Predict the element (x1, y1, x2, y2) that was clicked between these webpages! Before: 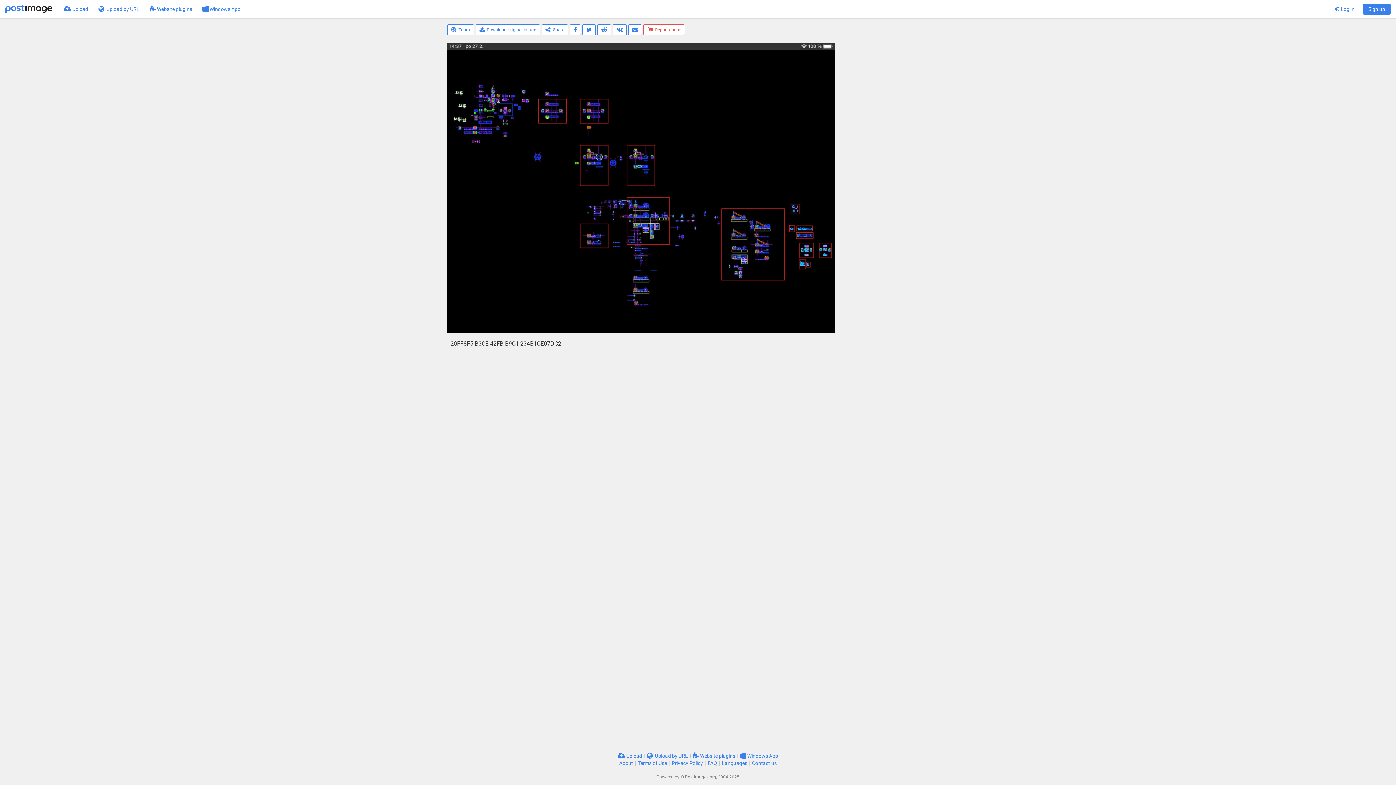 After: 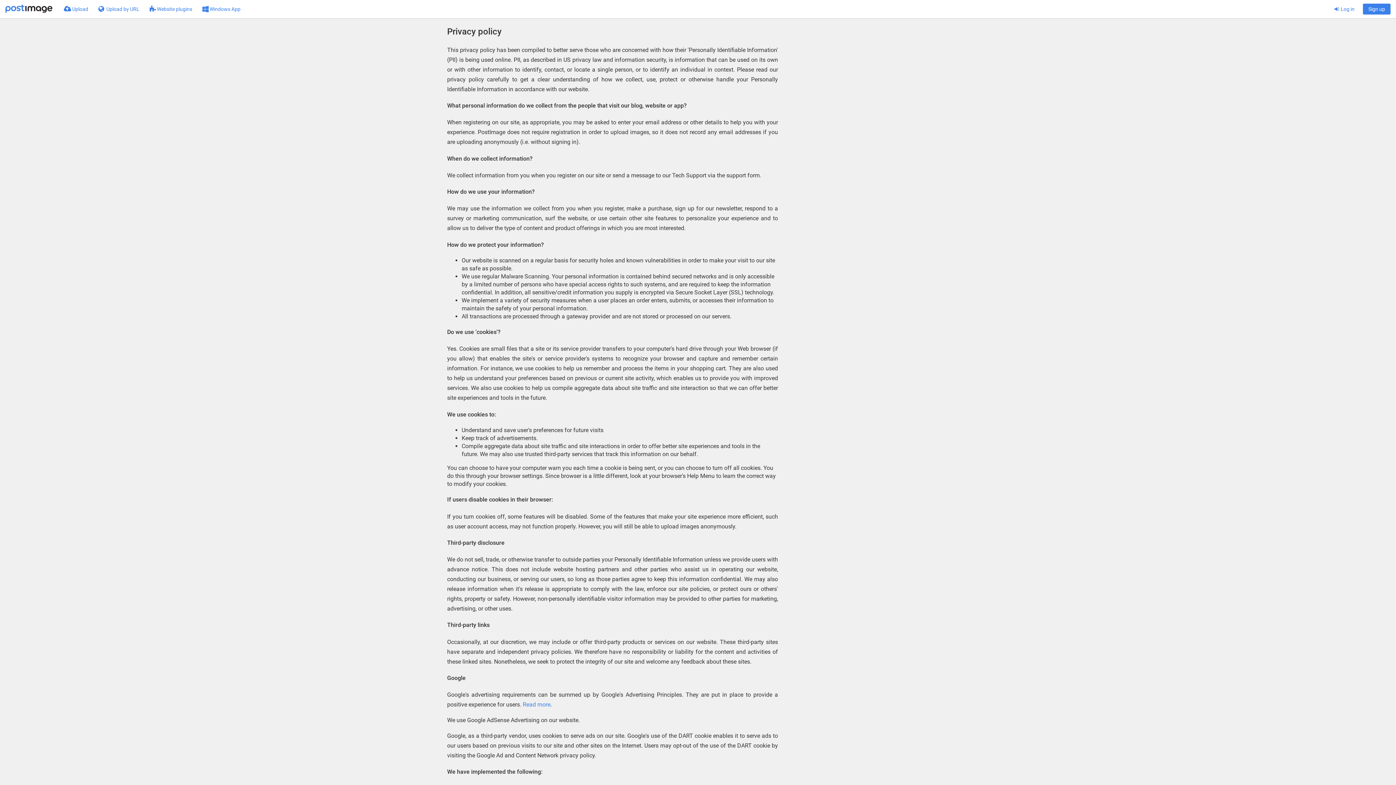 Action: bbox: (671, 760, 703, 766) label: Privacy Policy